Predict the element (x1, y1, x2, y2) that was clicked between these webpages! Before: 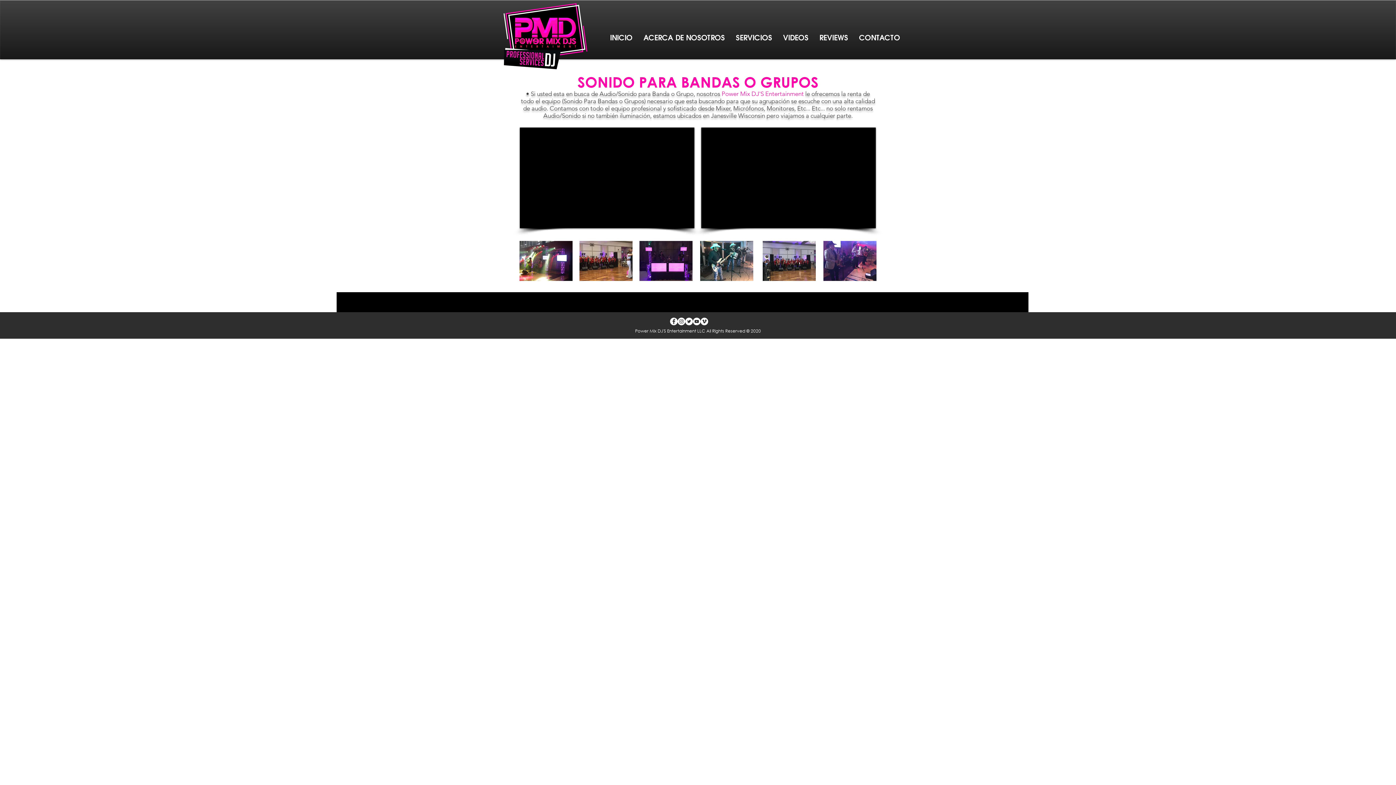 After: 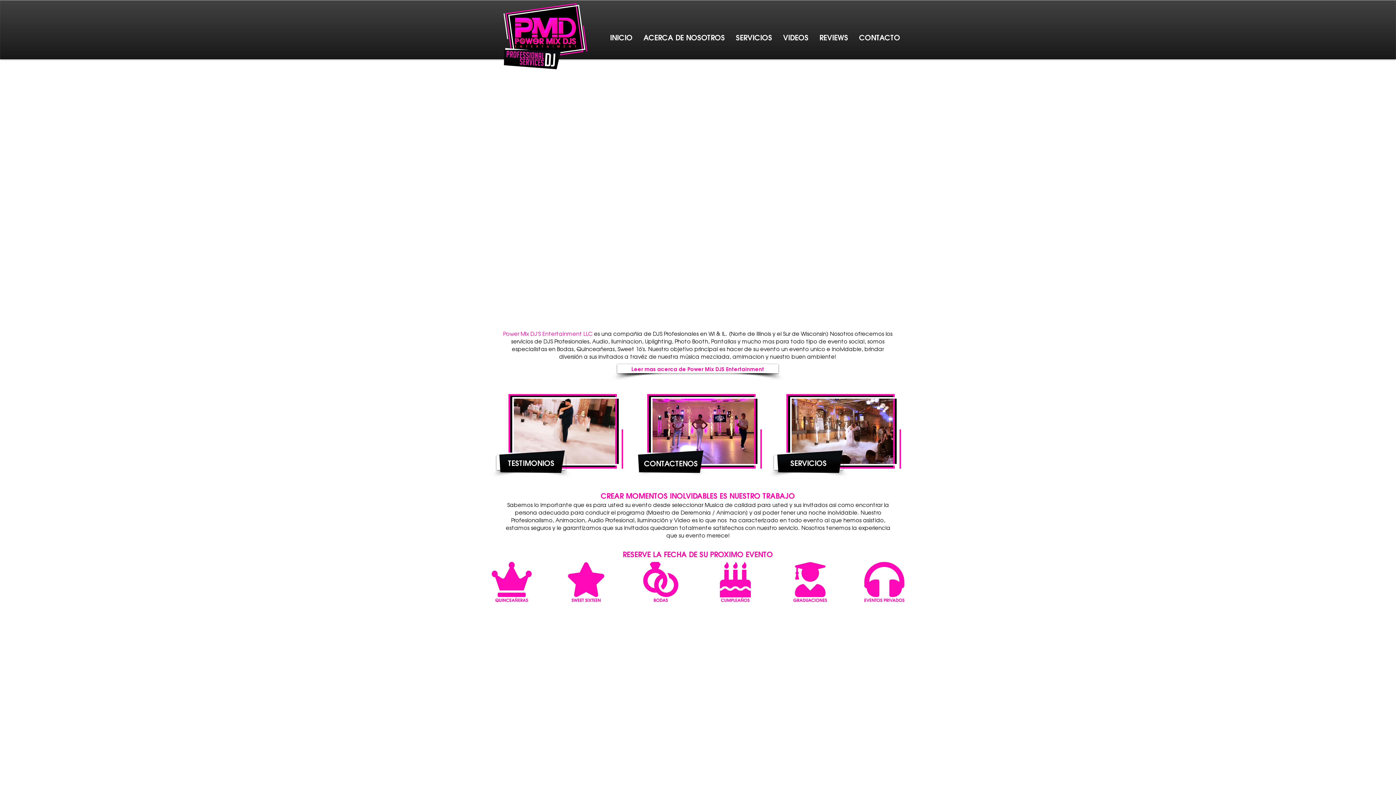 Action: label: INICIO bbox: (604, 31, 638, 42)